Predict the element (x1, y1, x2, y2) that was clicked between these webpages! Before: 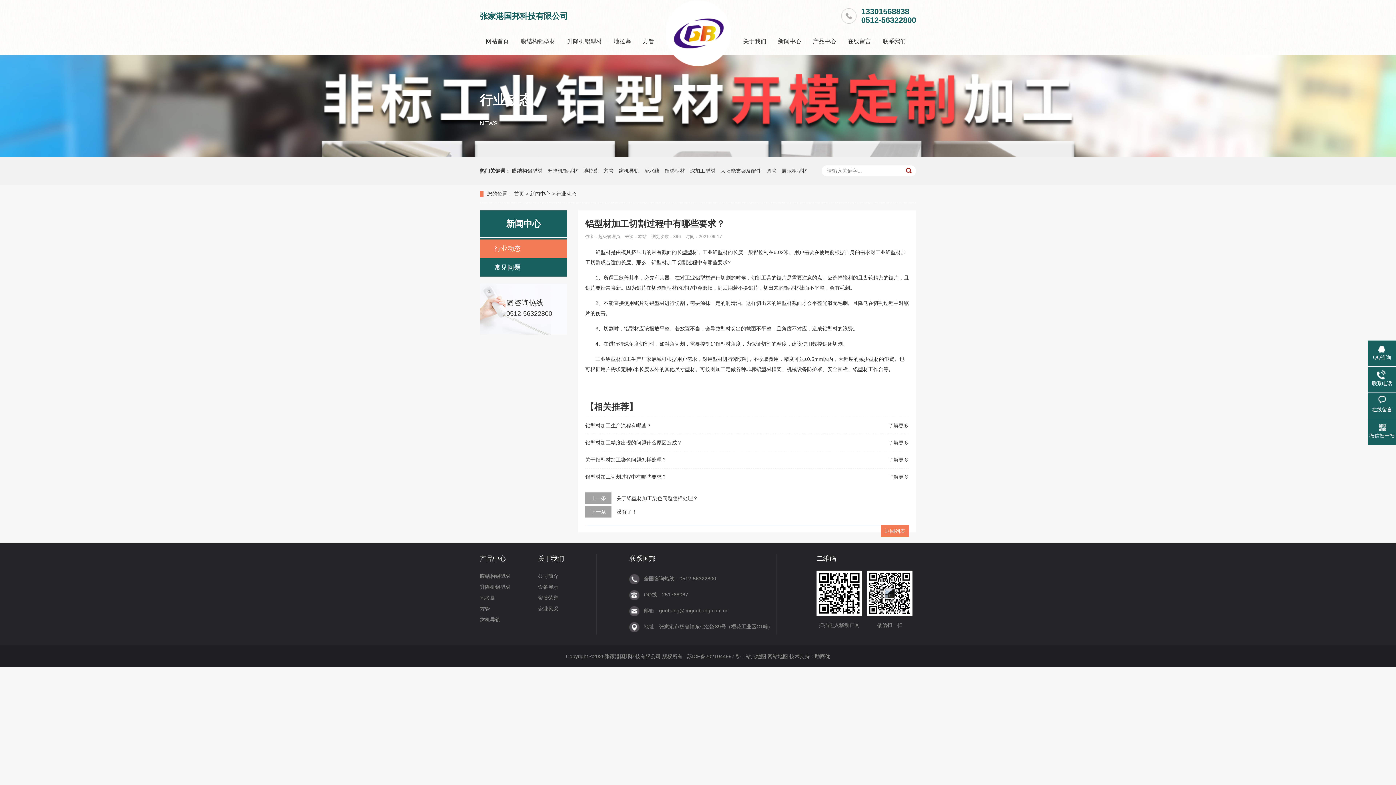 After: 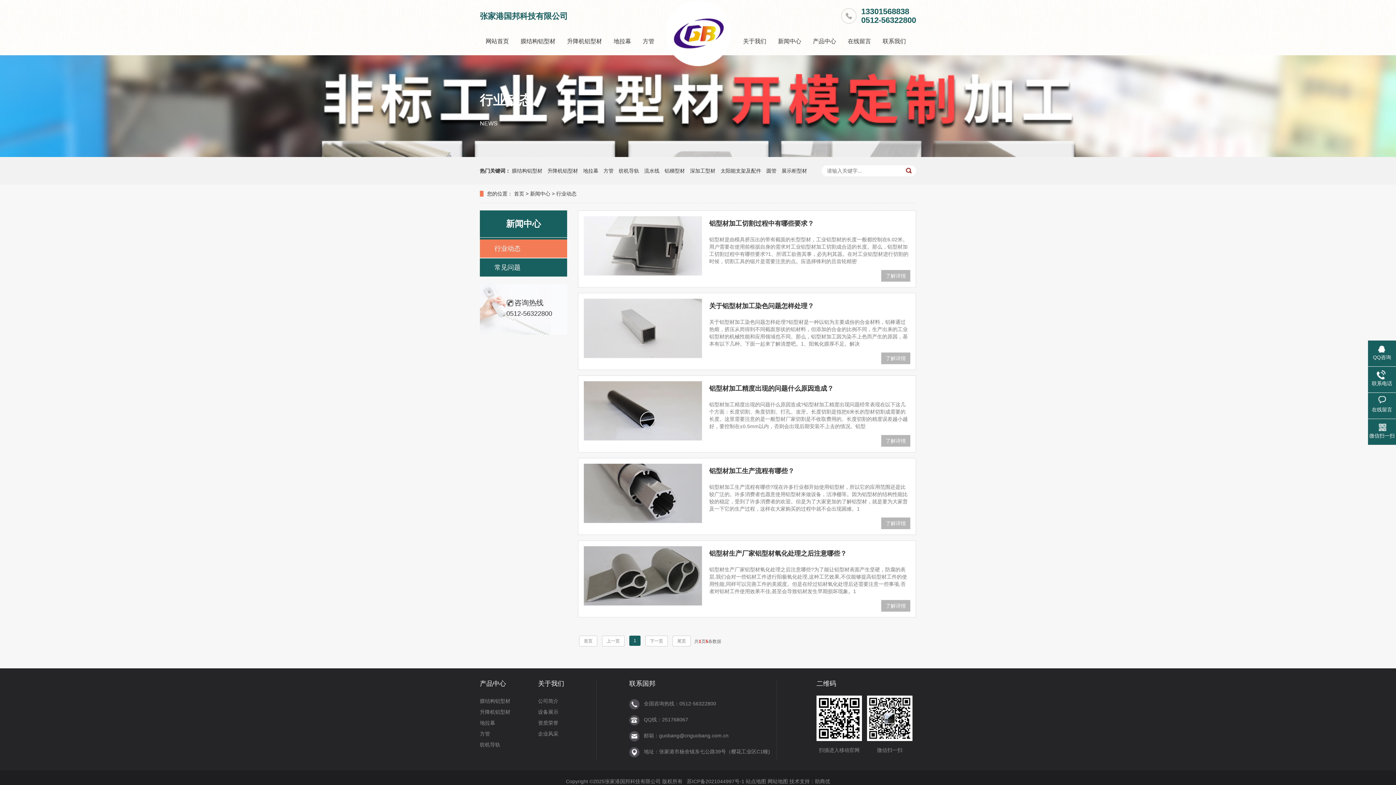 Action: label: 行业动态 bbox: (480, 239, 567, 257)